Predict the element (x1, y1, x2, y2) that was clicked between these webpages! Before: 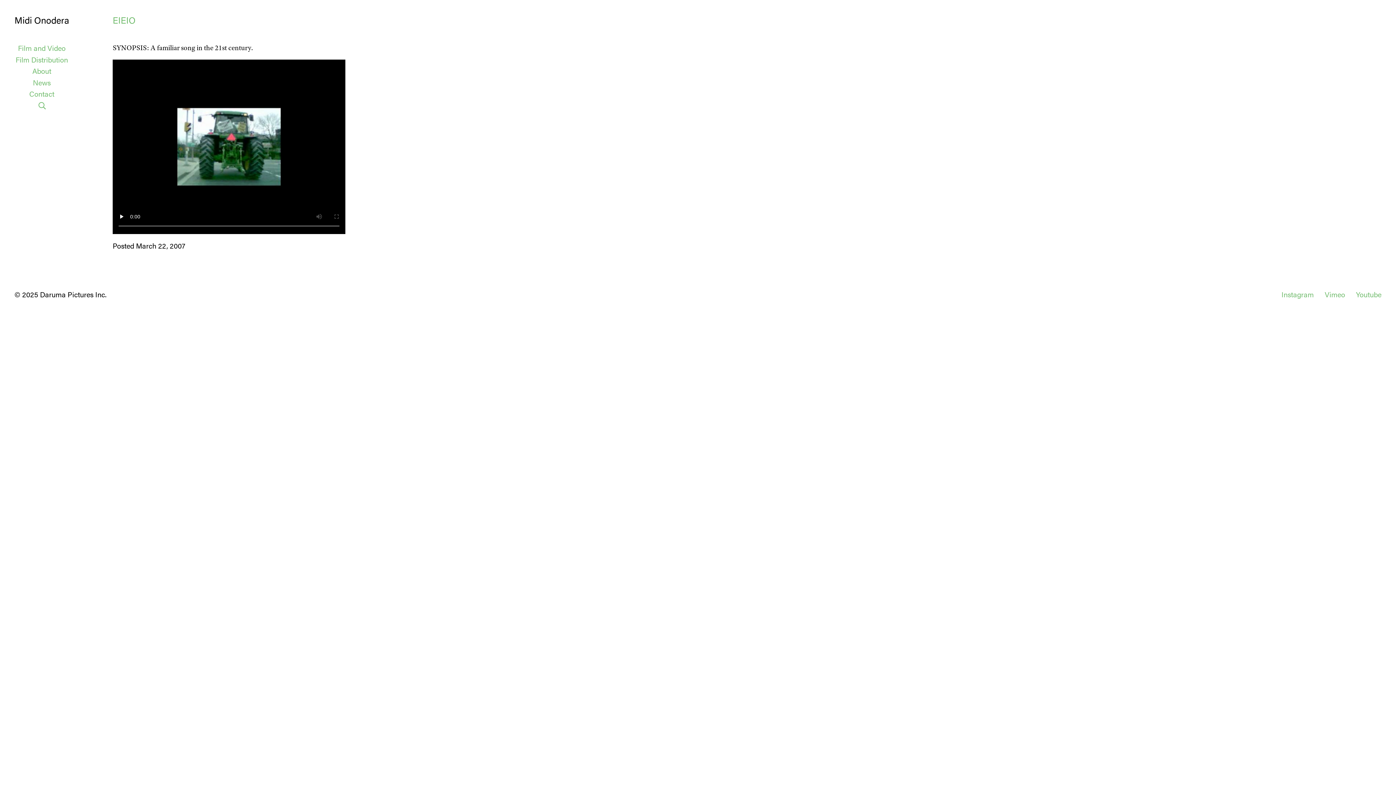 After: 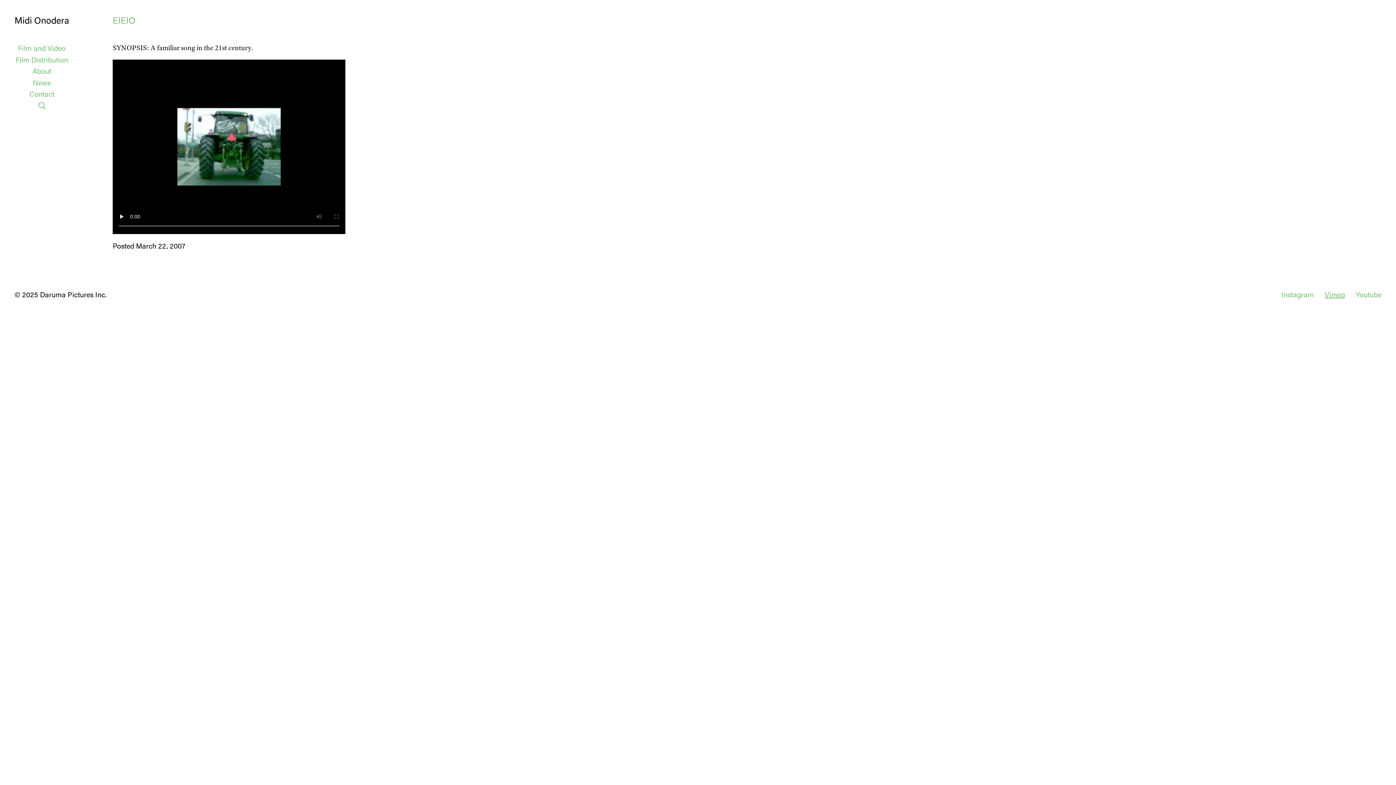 Action: label: Vimeo bbox: (1325, 289, 1345, 299)